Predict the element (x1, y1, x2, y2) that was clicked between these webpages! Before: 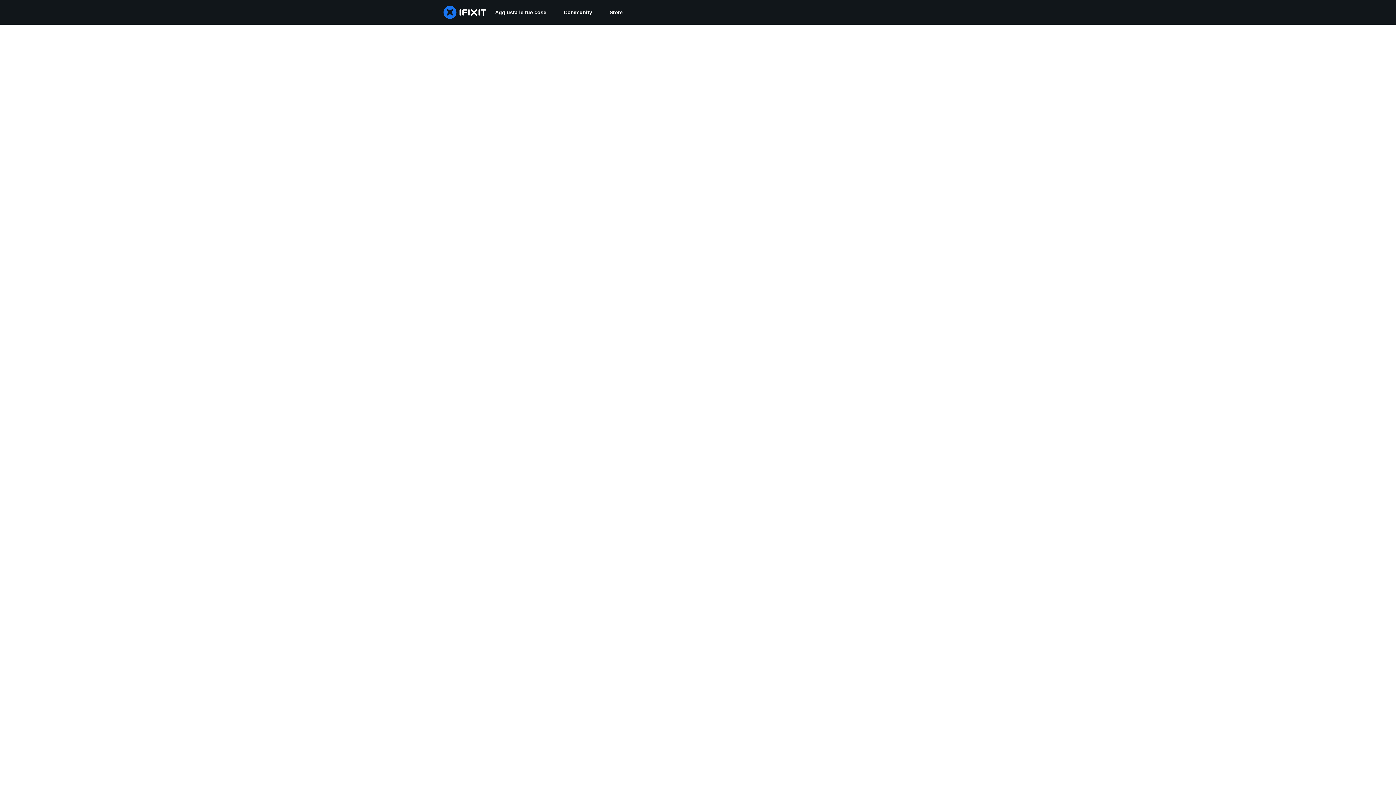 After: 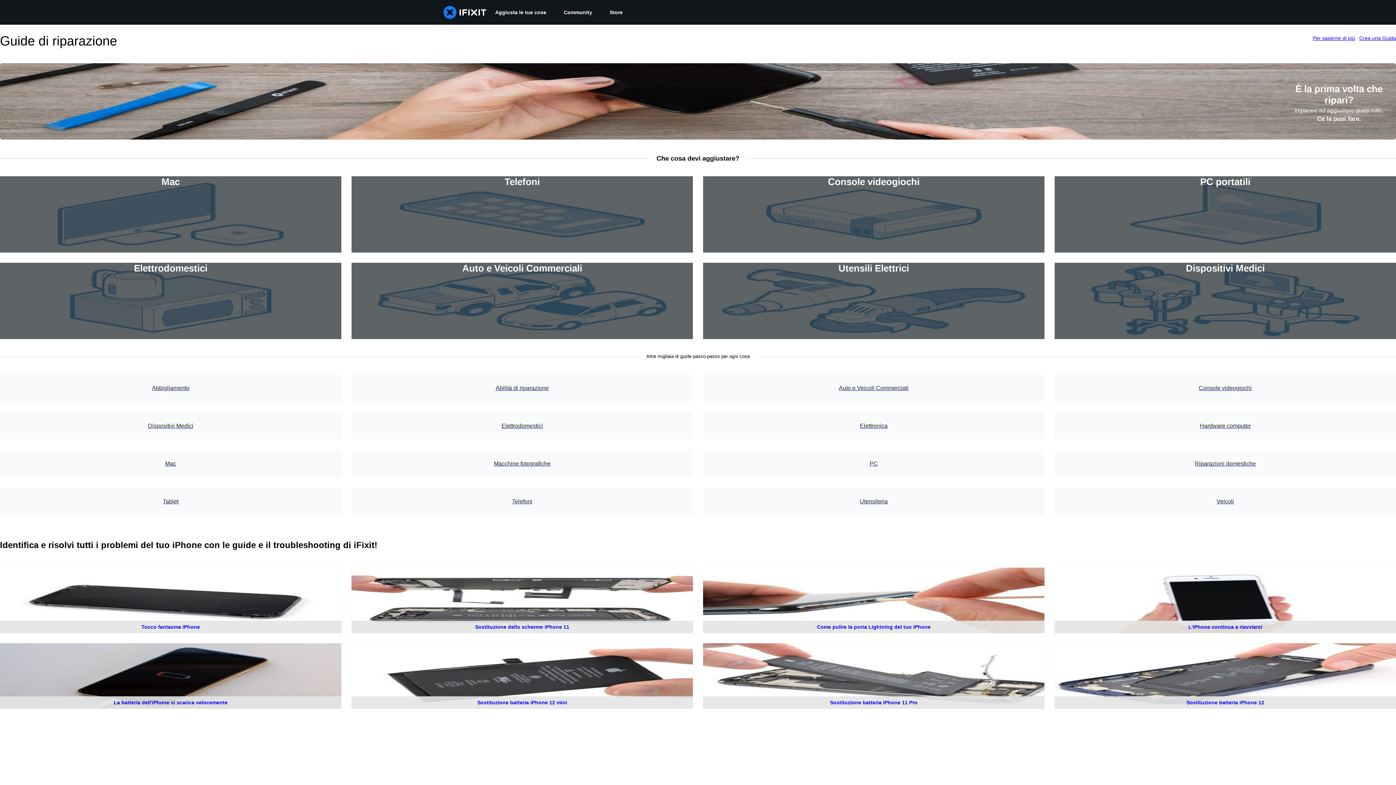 Action: label: Aggiusta le tue cose bbox: (486, 0, 555, 24)